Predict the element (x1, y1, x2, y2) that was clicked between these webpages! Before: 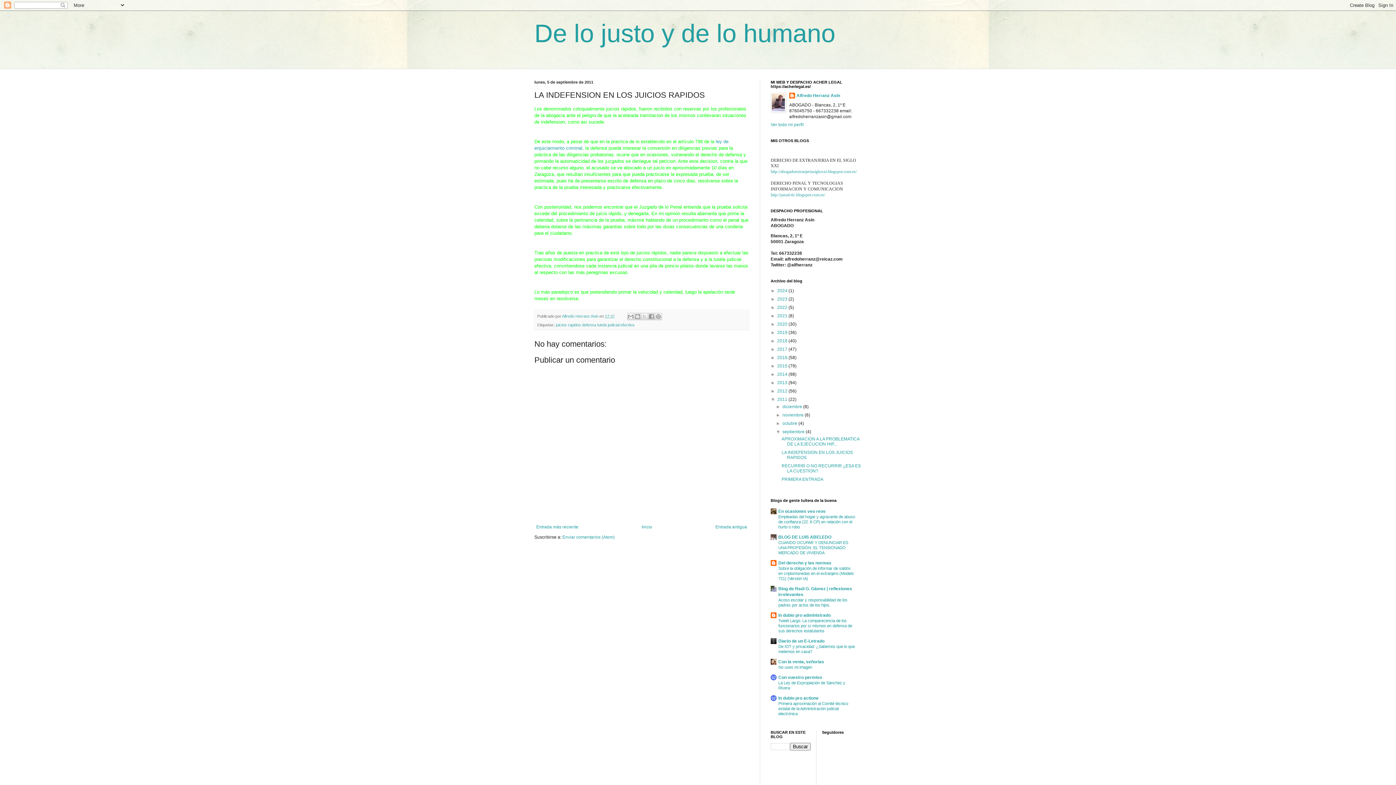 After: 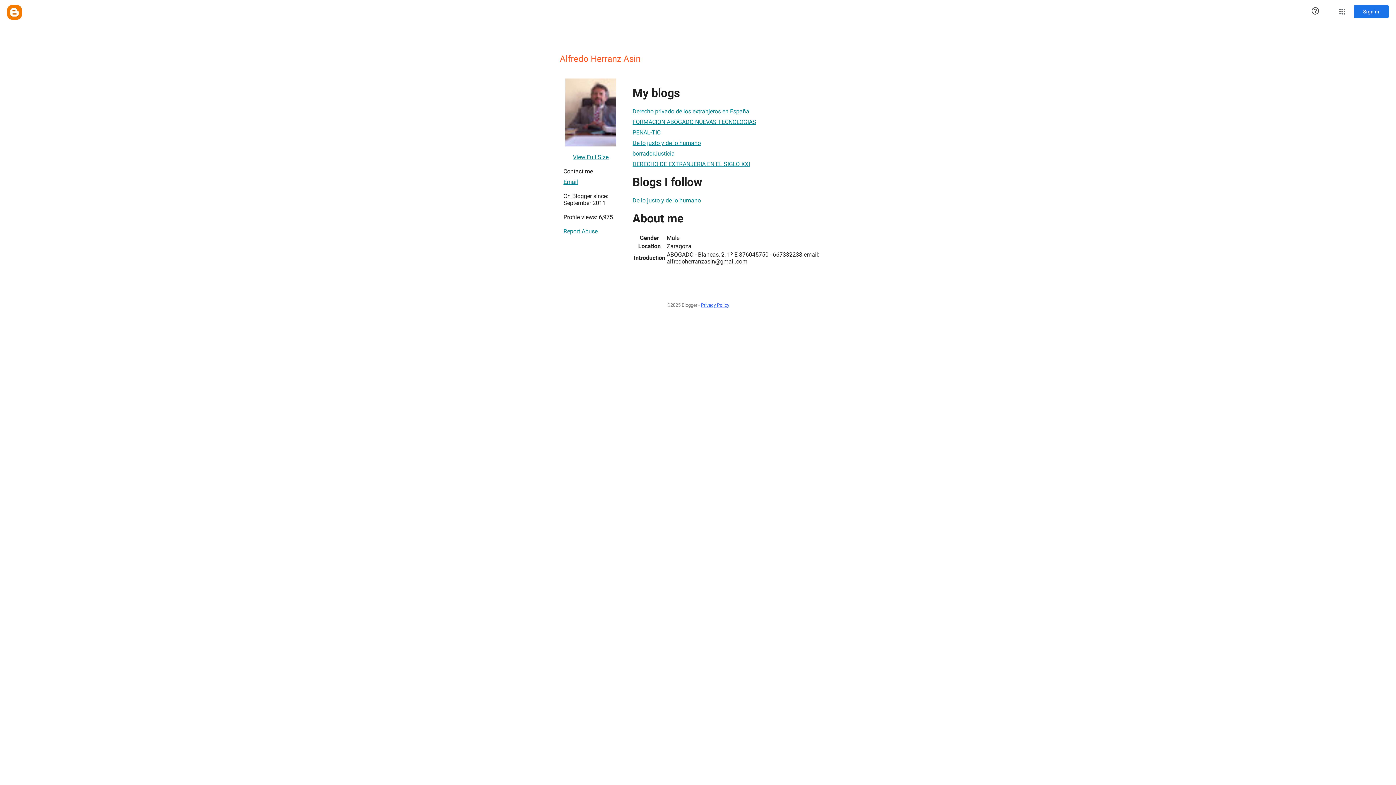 Action: label: Ver todo mi perfil bbox: (770, 122, 804, 127)